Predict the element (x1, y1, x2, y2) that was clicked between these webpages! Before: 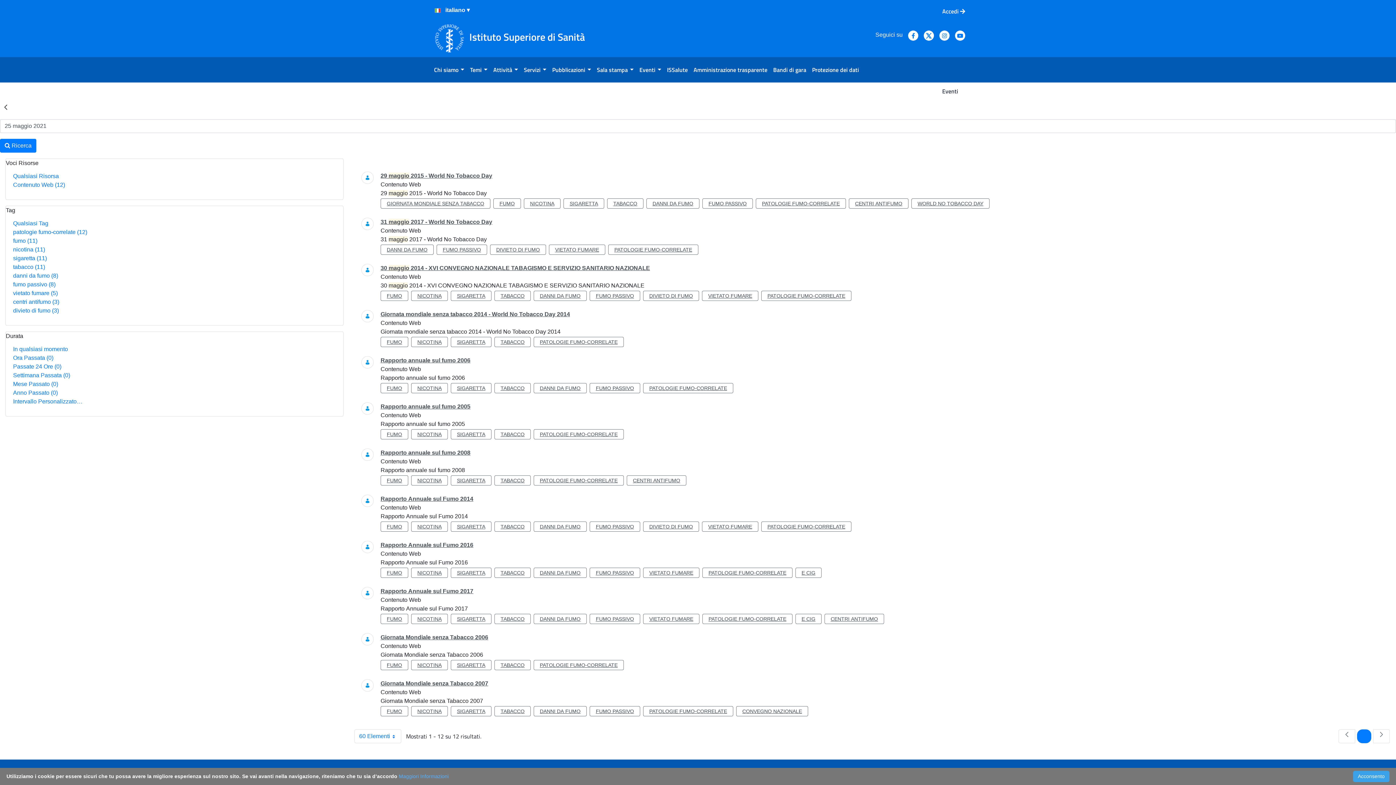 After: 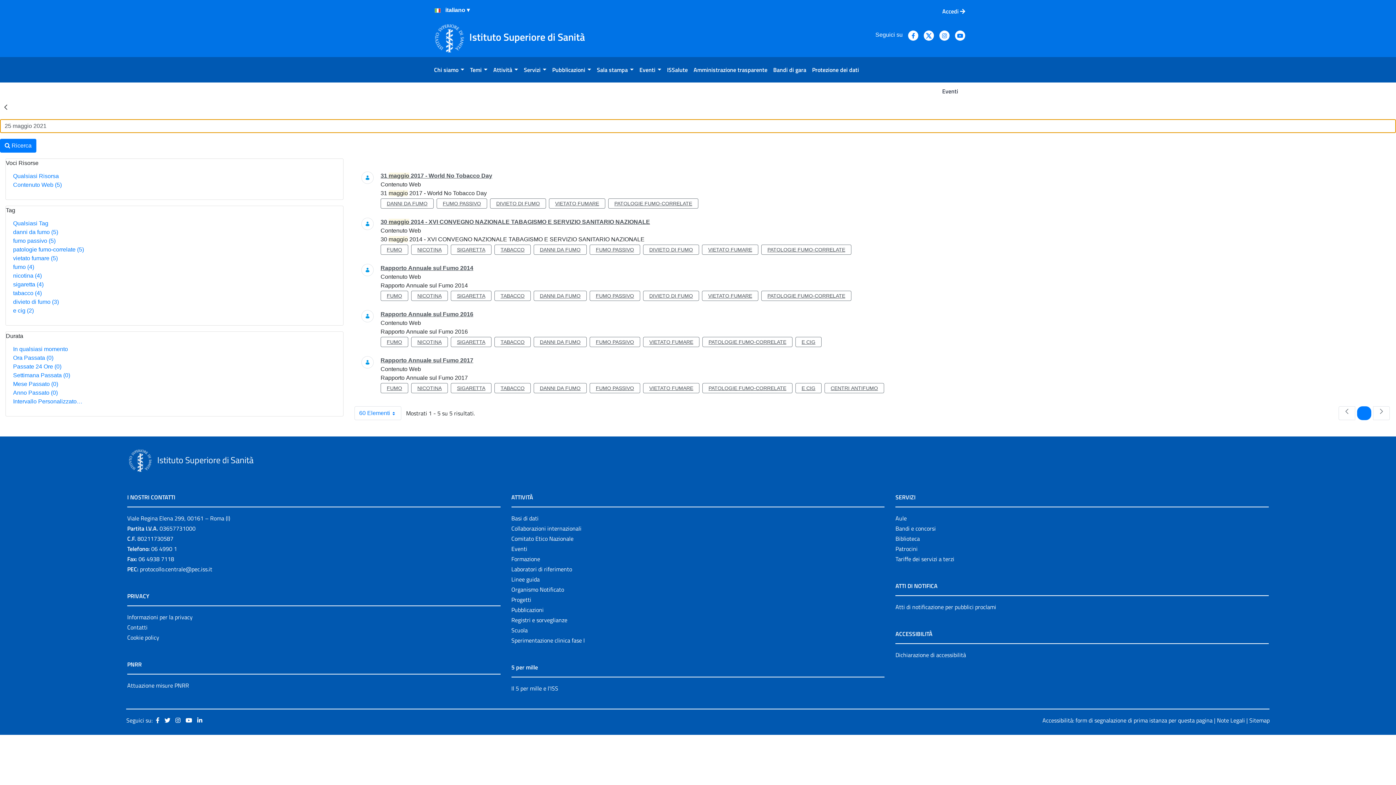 Action: bbox: (643, 614, 699, 624) label: VIETATO FUMARE